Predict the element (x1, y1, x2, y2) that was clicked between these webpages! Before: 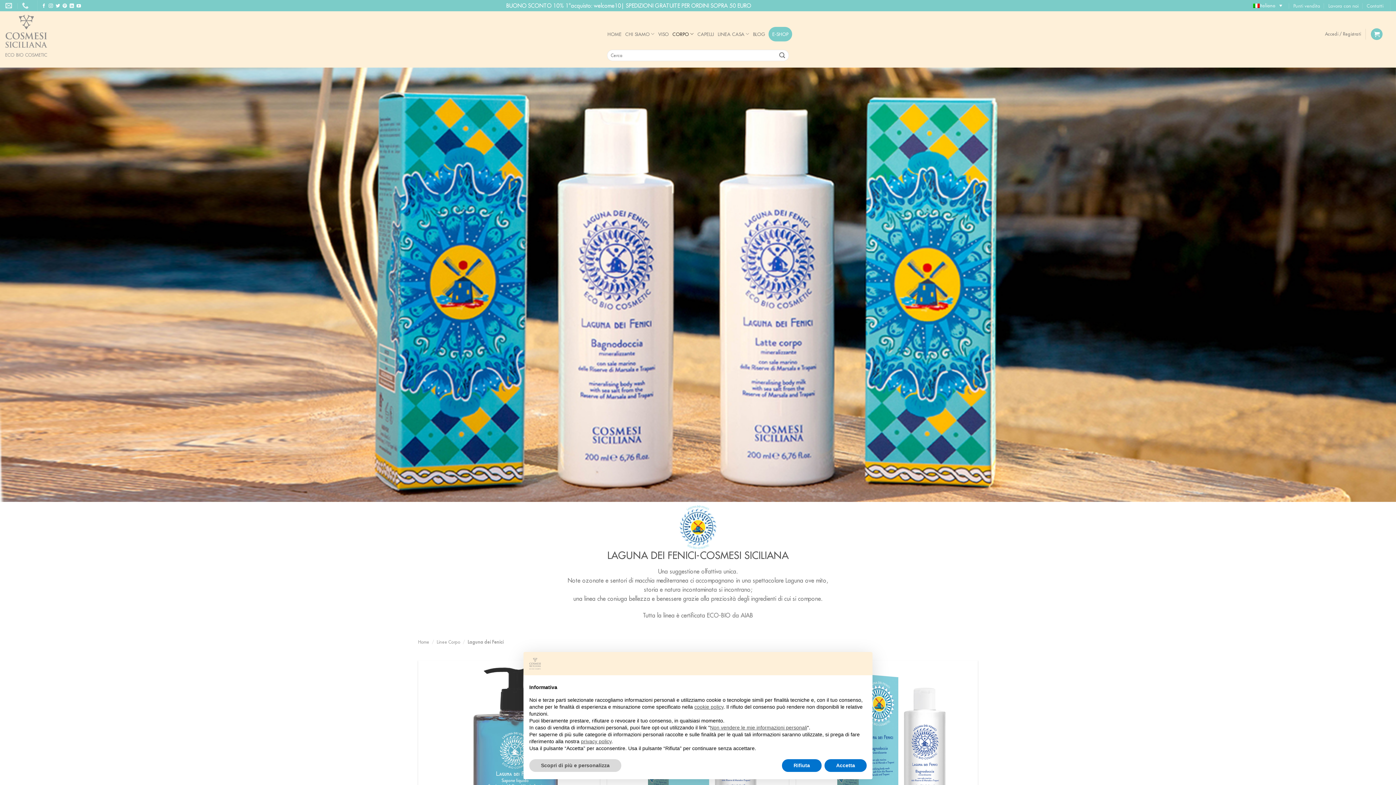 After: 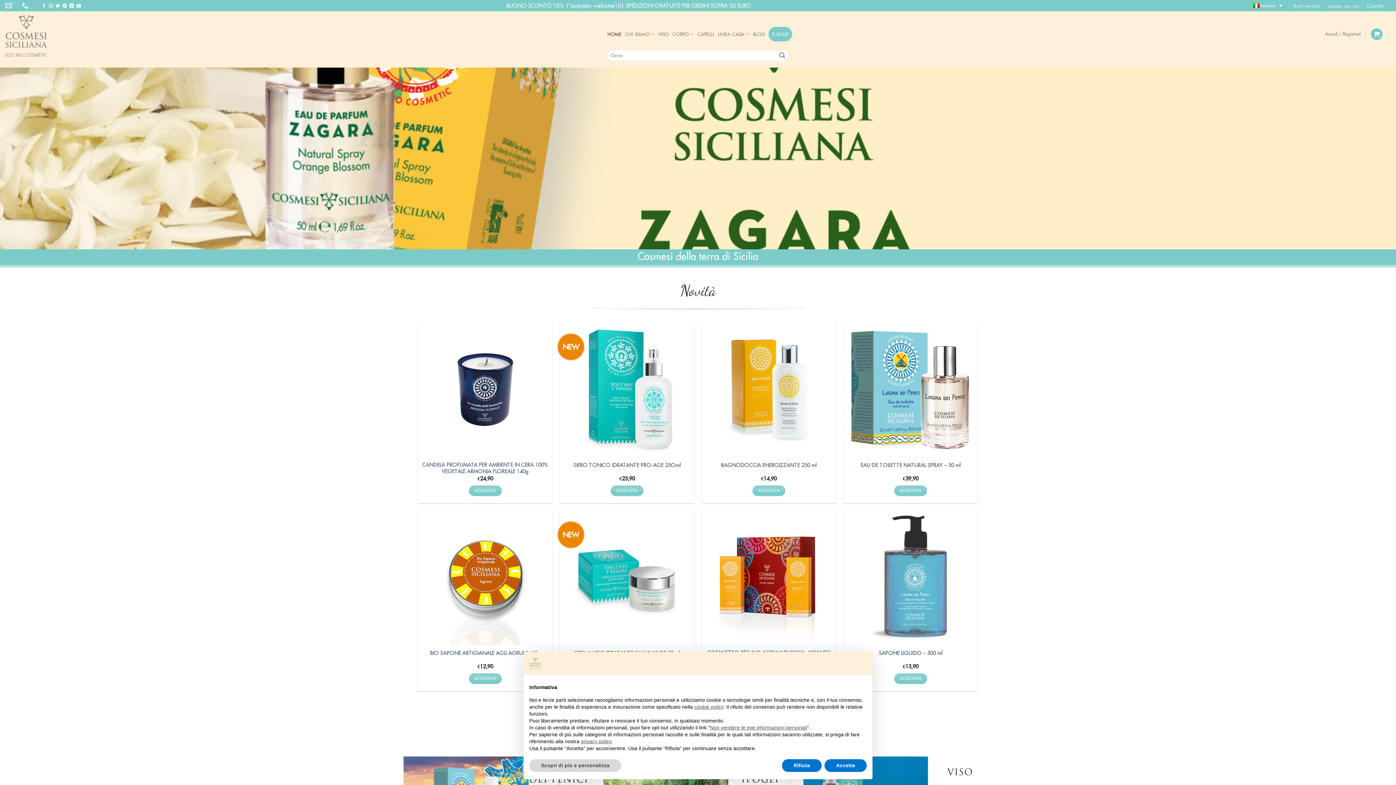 Action: label: Home bbox: (418, 639, 429, 645)